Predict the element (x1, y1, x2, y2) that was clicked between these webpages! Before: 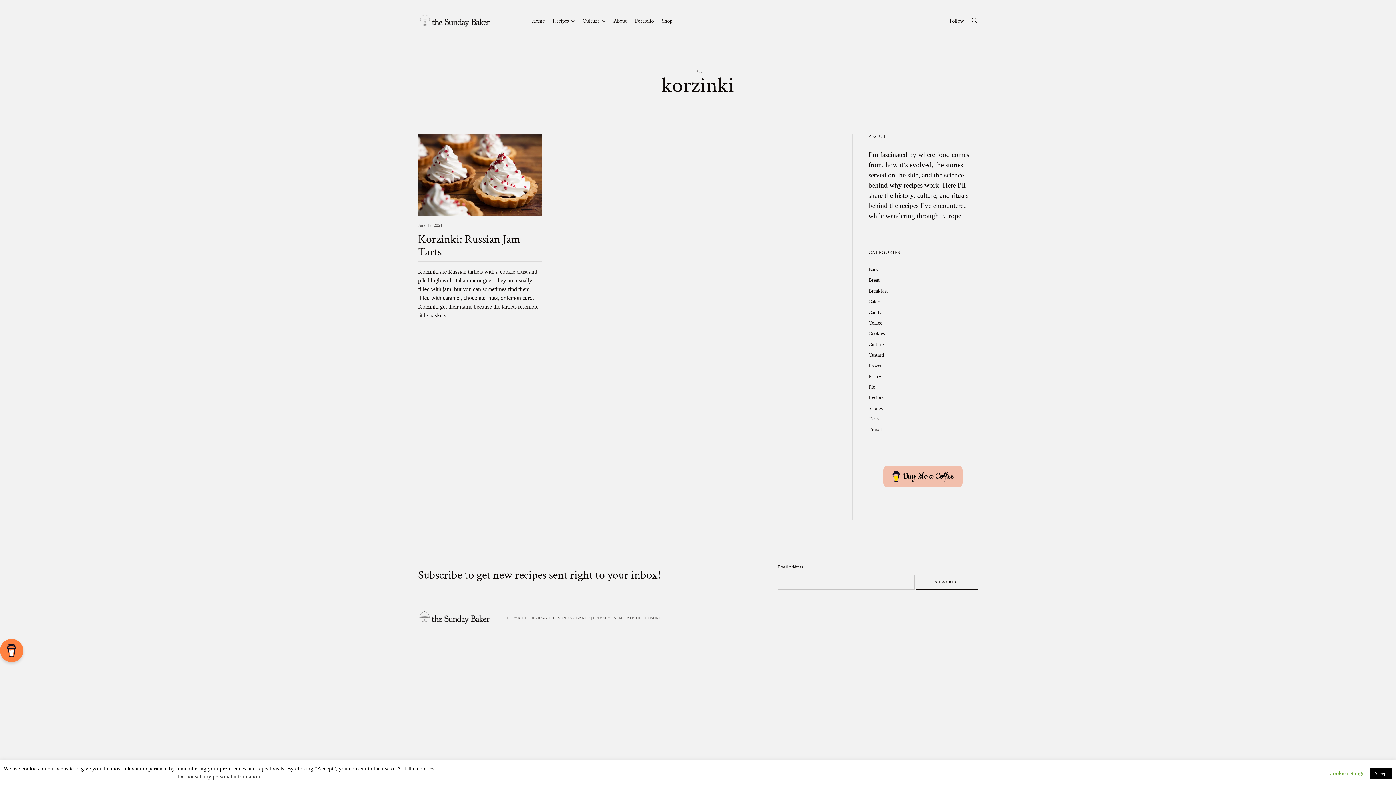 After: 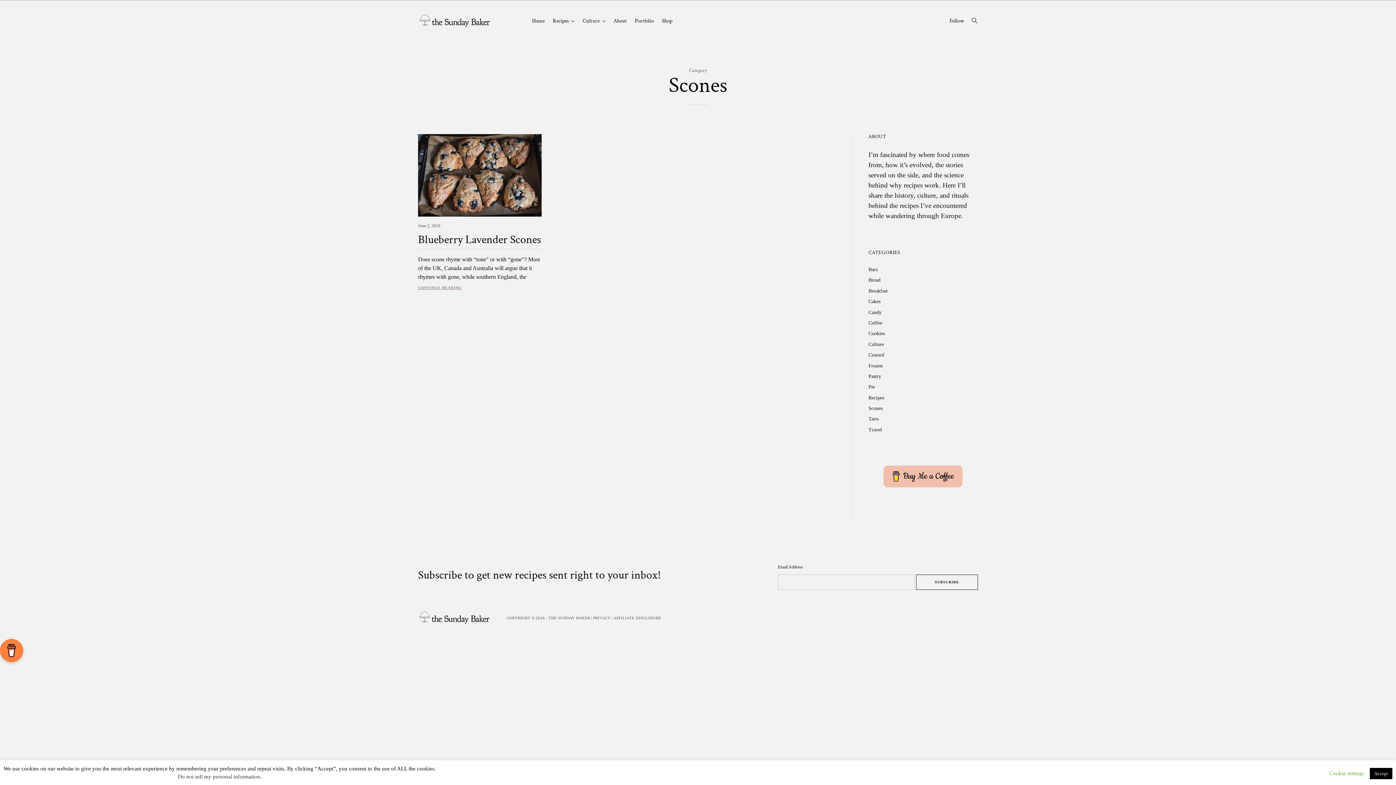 Action: bbox: (868, 405, 882, 411) label: Scones